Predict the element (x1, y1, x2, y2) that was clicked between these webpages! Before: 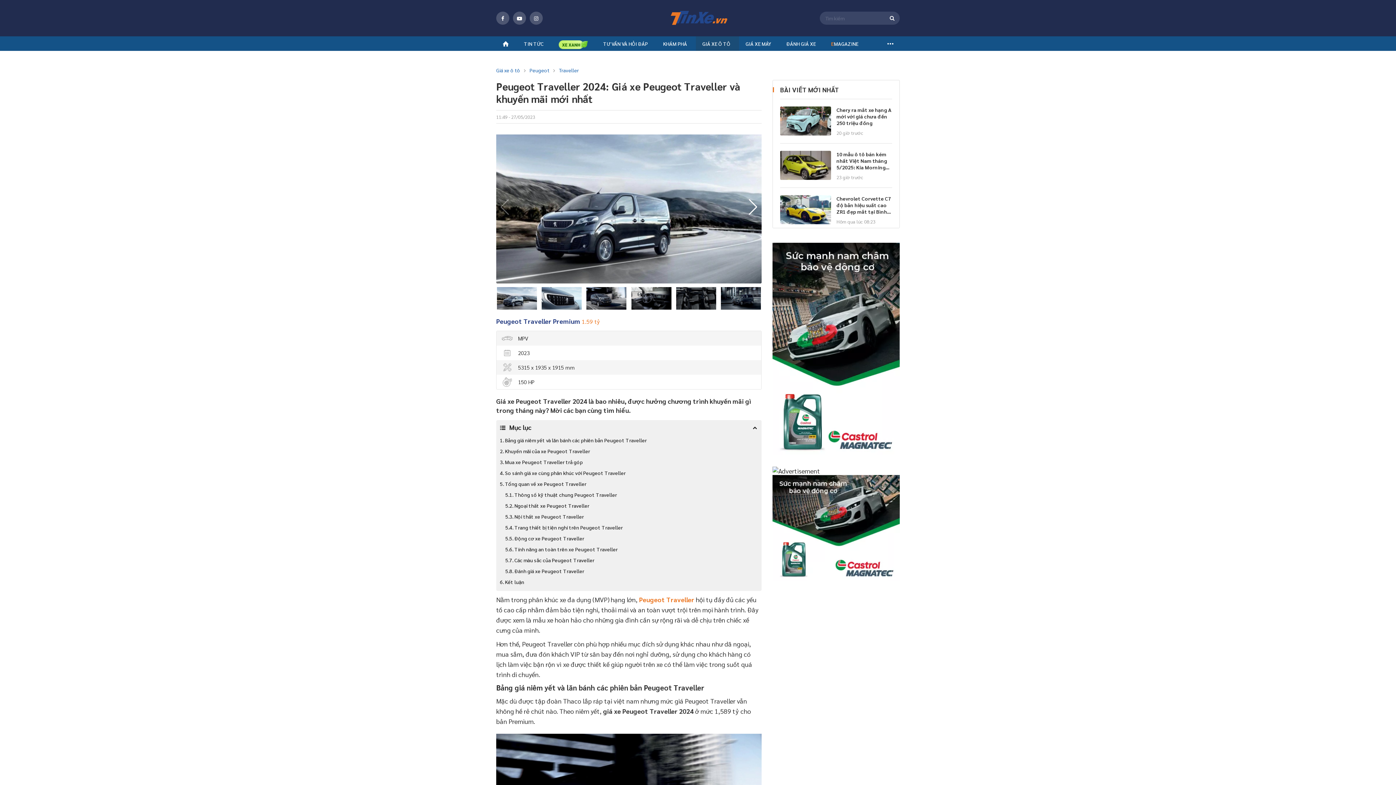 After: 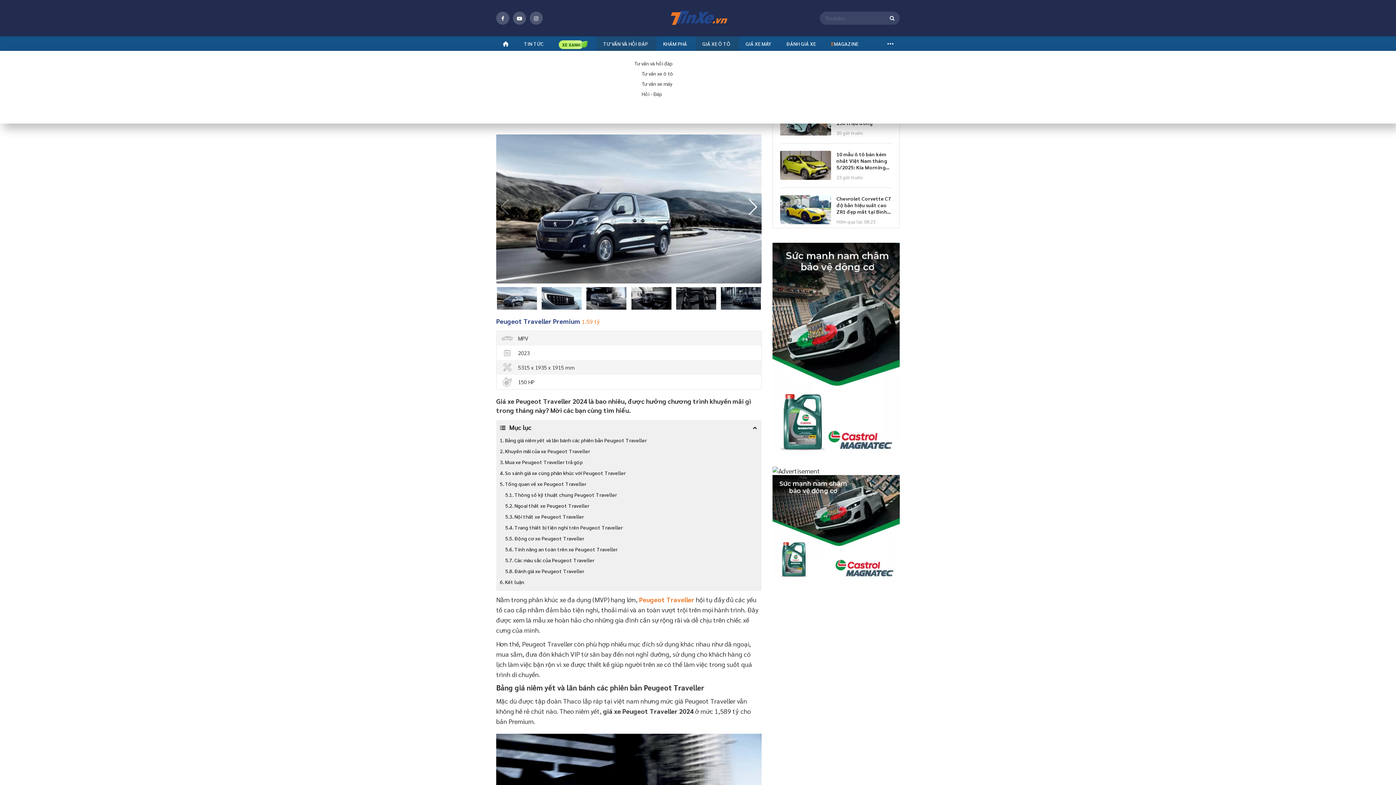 Action: bbox: (596, 36, 654, 50) label: TƯ VẤN VÀ HỎI ĐÁP